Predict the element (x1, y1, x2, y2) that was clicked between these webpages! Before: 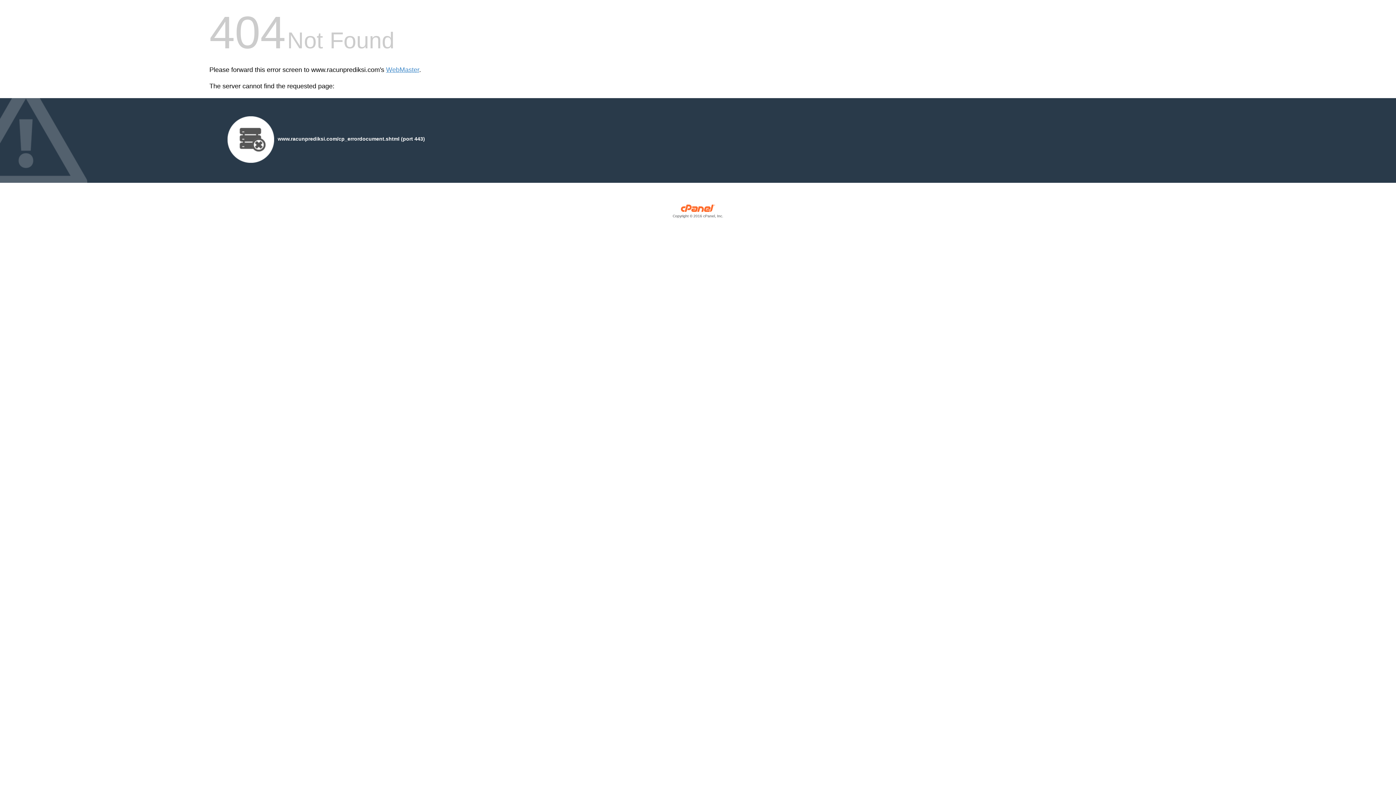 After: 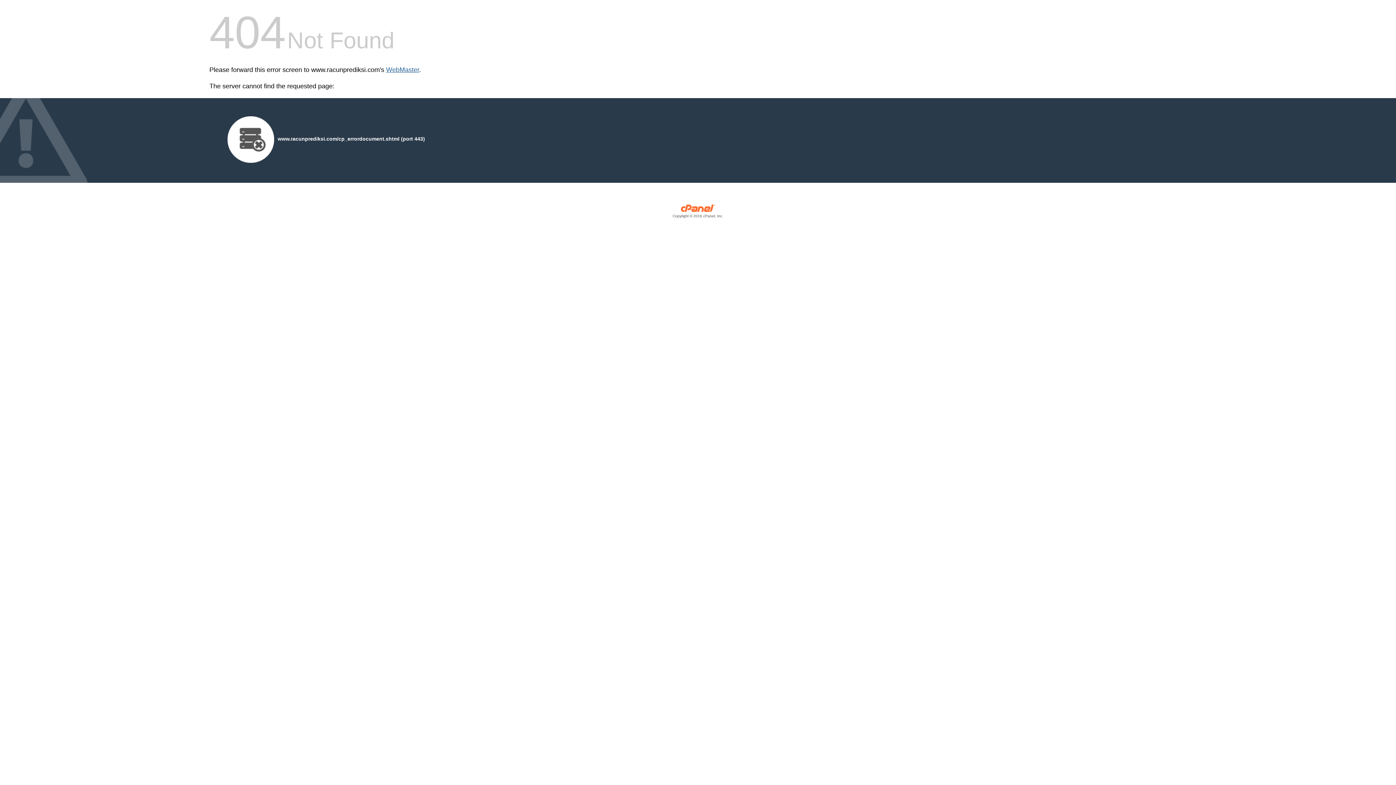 Action: bbox: (386, 66, 419, 73) label: WebMaster